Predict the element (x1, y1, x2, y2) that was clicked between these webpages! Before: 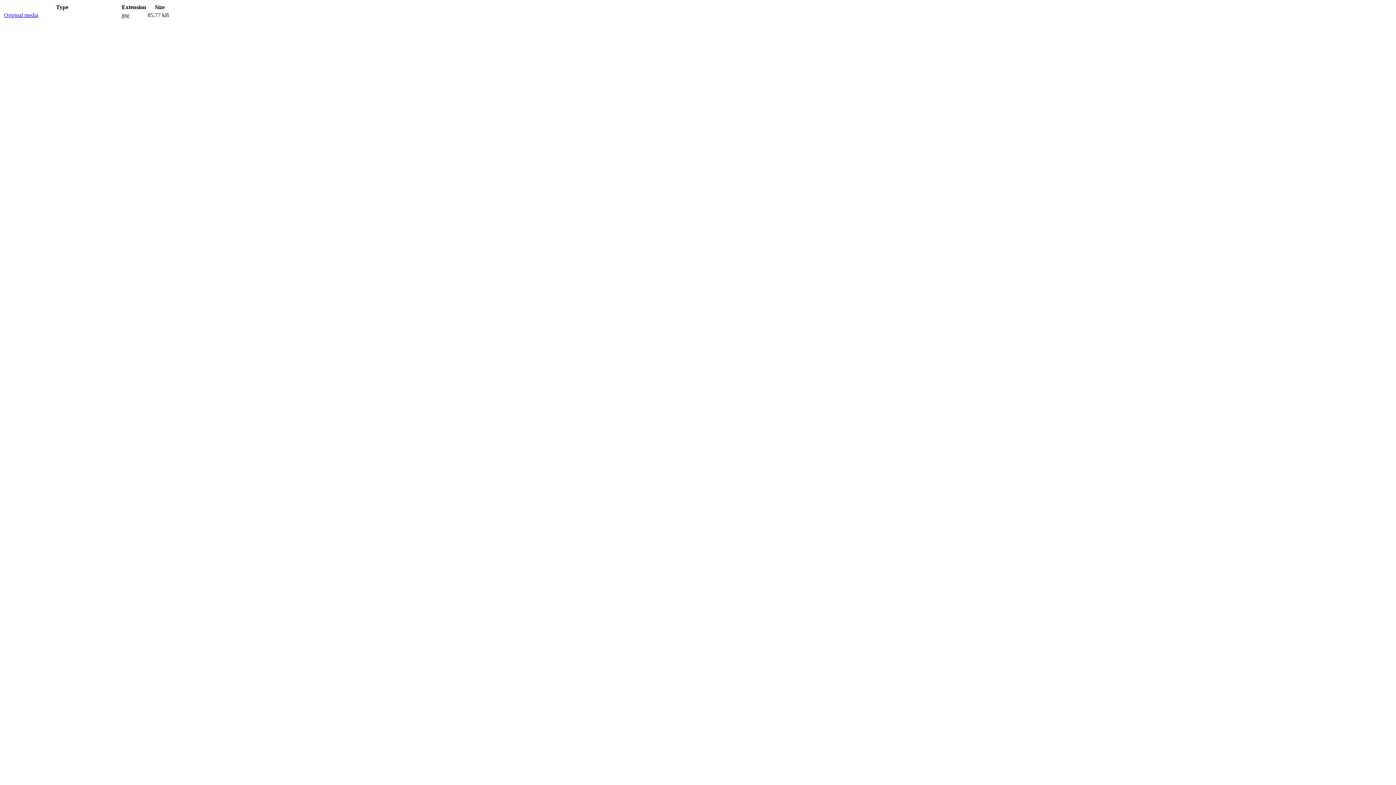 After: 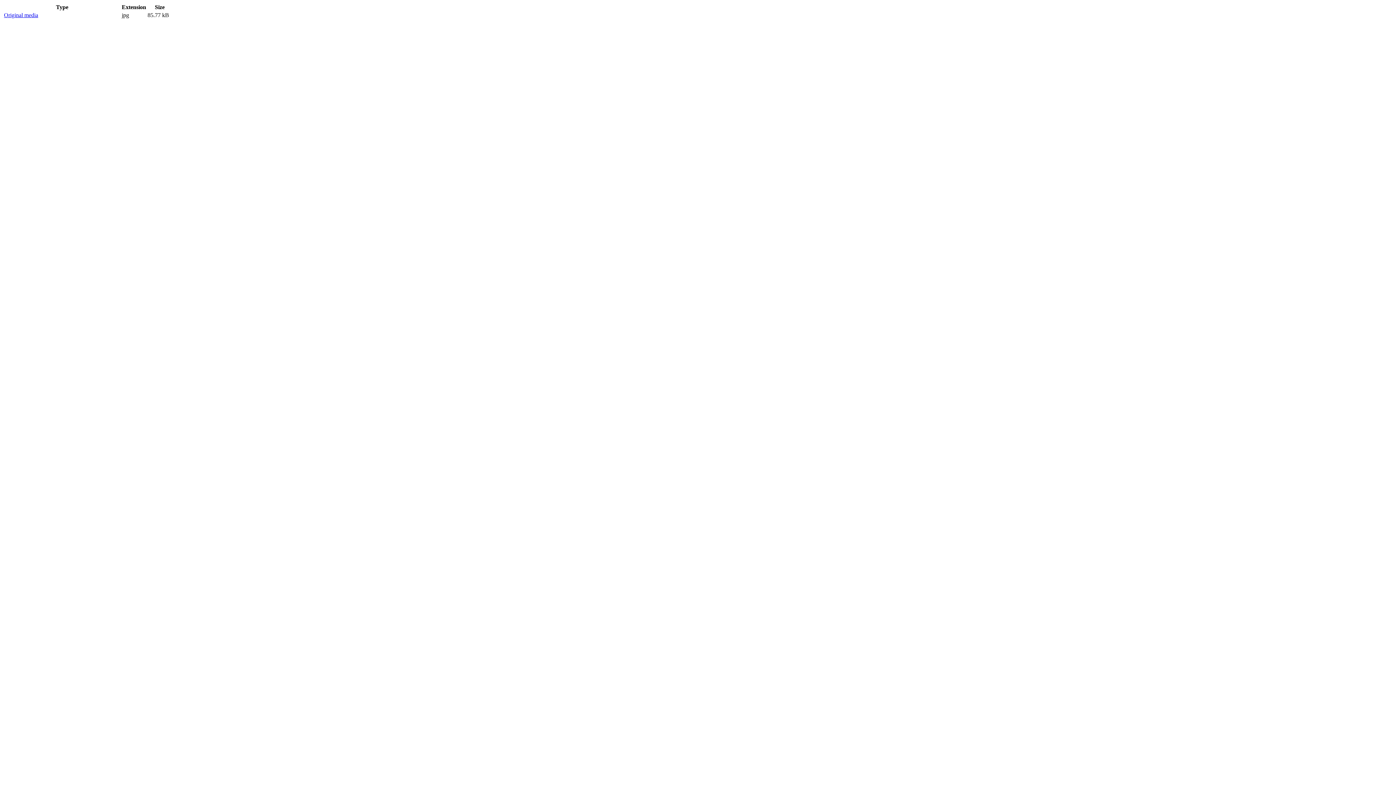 Action: label: Original media bbox: (4, 12, 38, 18)